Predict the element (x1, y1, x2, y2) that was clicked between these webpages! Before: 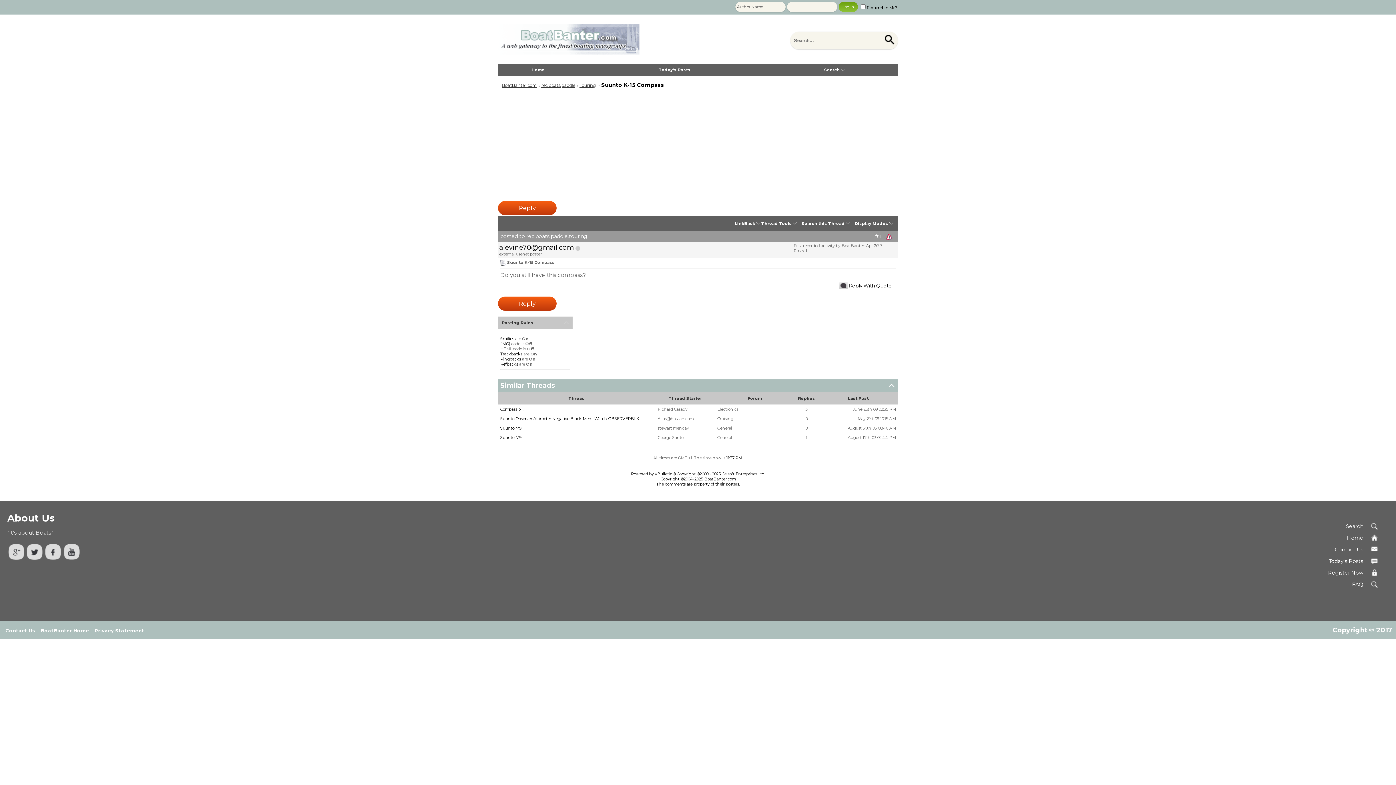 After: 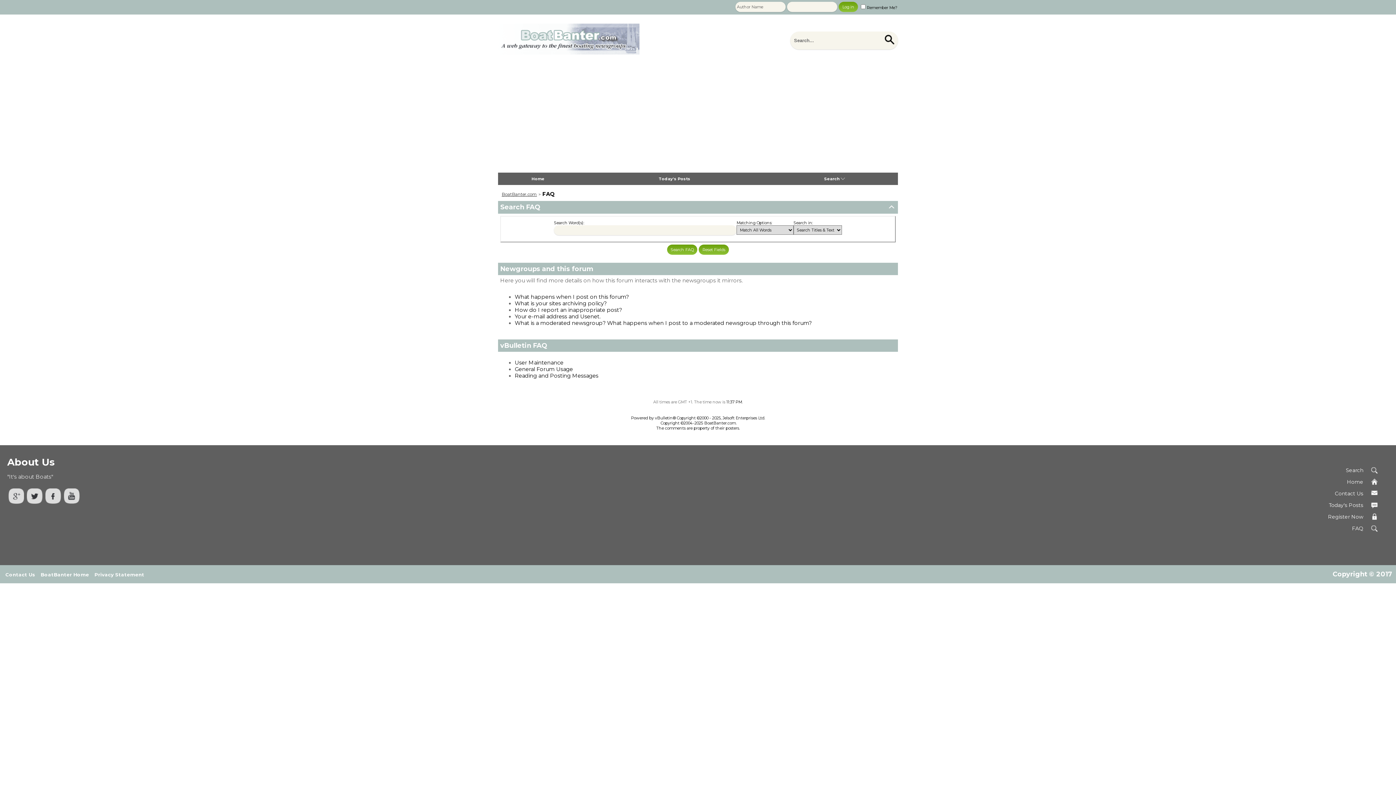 Action: bbox: (1352, 581, 1363, 588) label: FAQ